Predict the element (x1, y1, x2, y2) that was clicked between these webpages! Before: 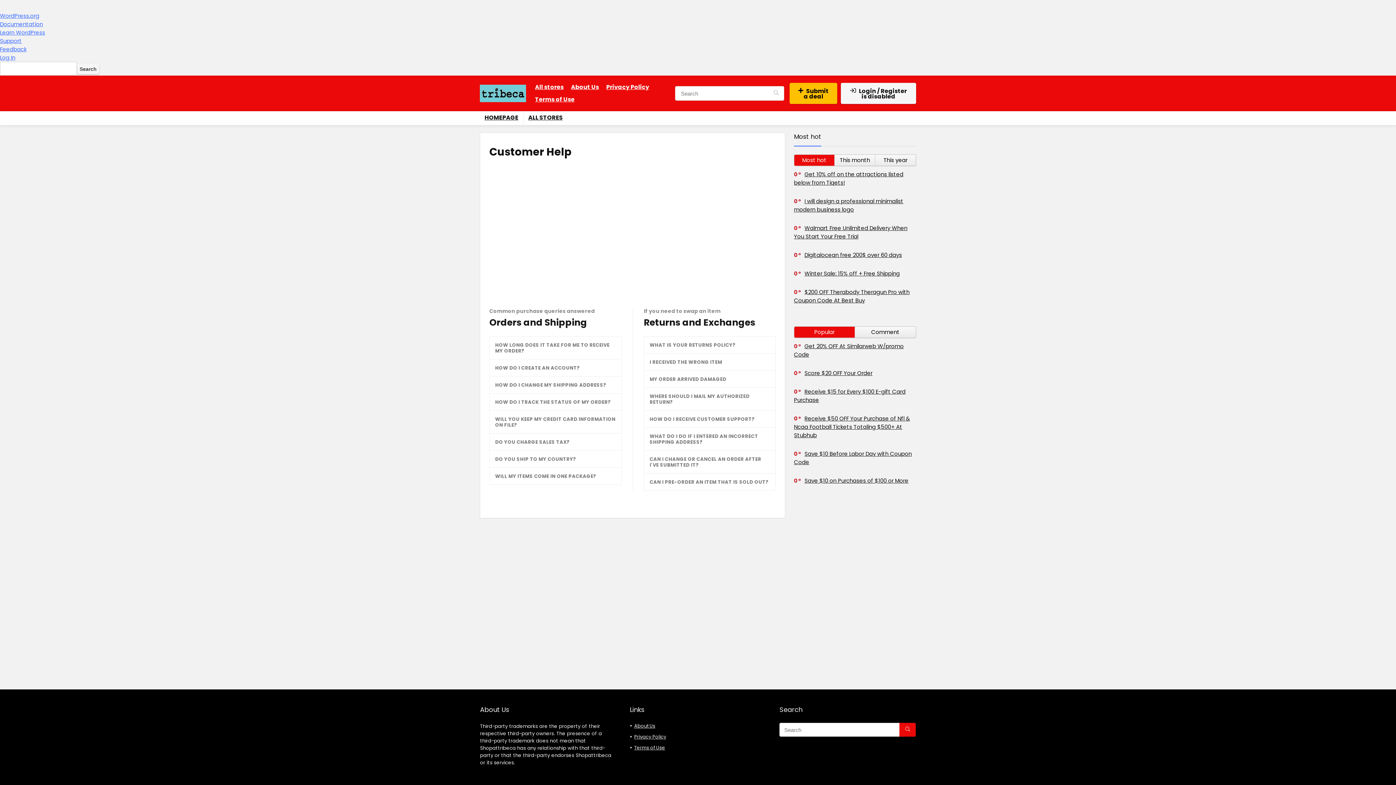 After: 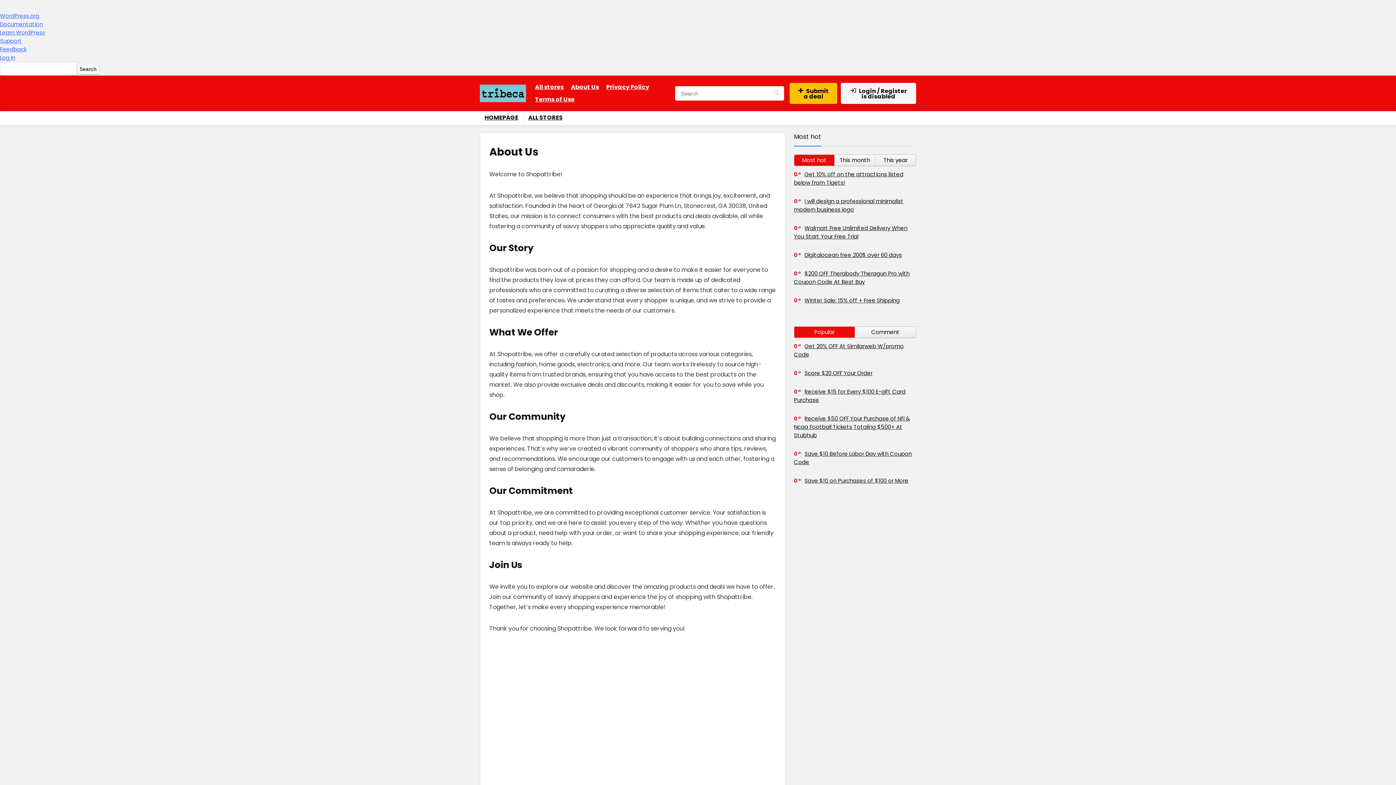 Action: bbox: (571, 82, 599, 91) label: About Us